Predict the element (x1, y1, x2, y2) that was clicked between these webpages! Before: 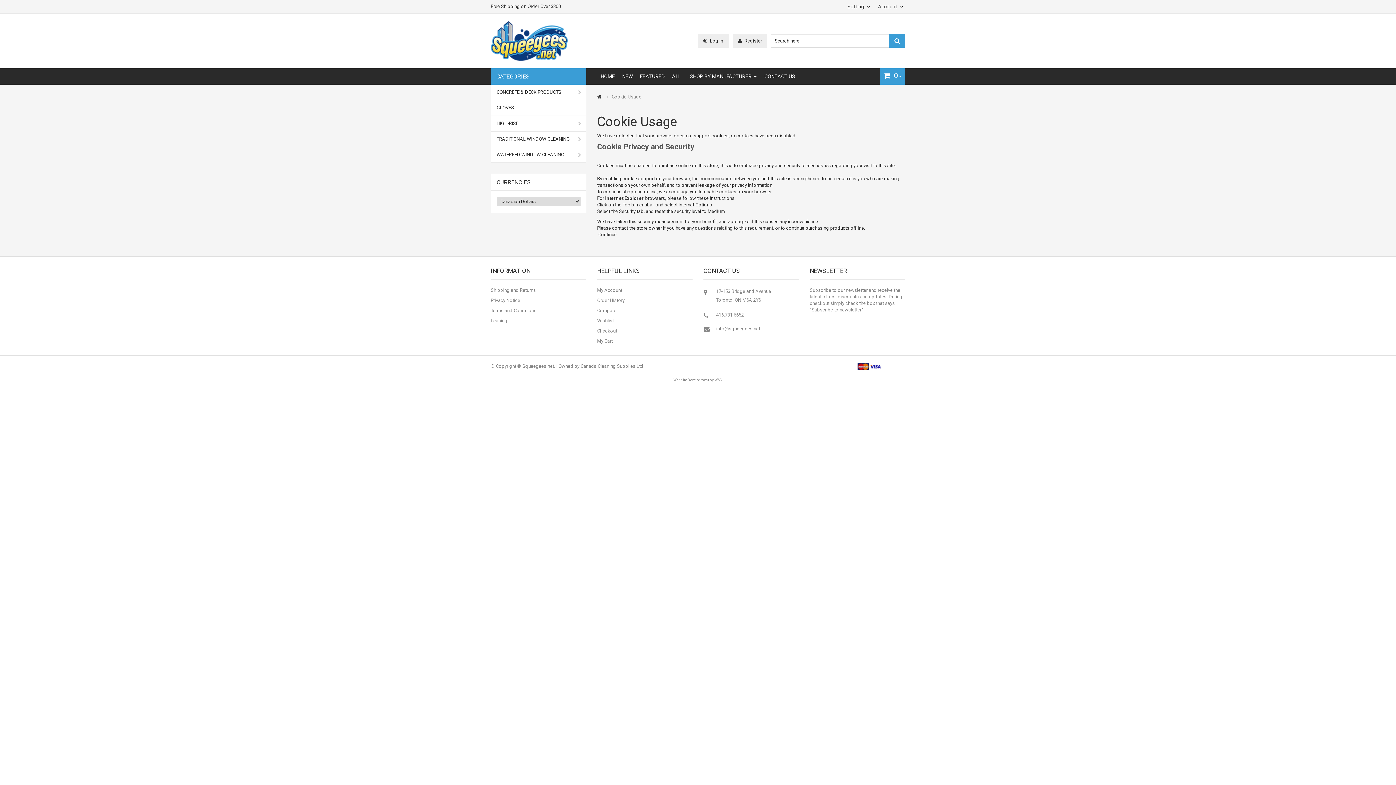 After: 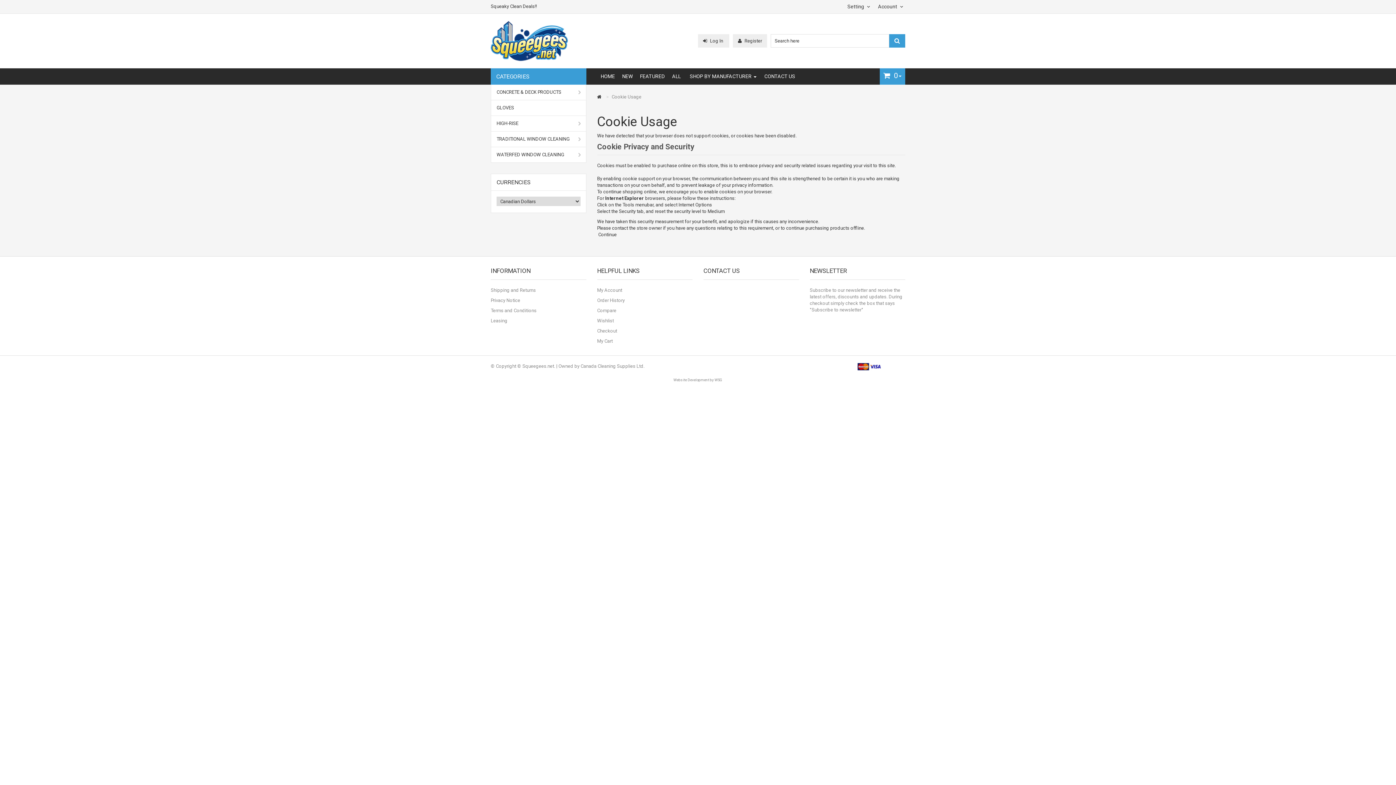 Action: bbox: (703, 267, 799, 279) label: CONTACT US